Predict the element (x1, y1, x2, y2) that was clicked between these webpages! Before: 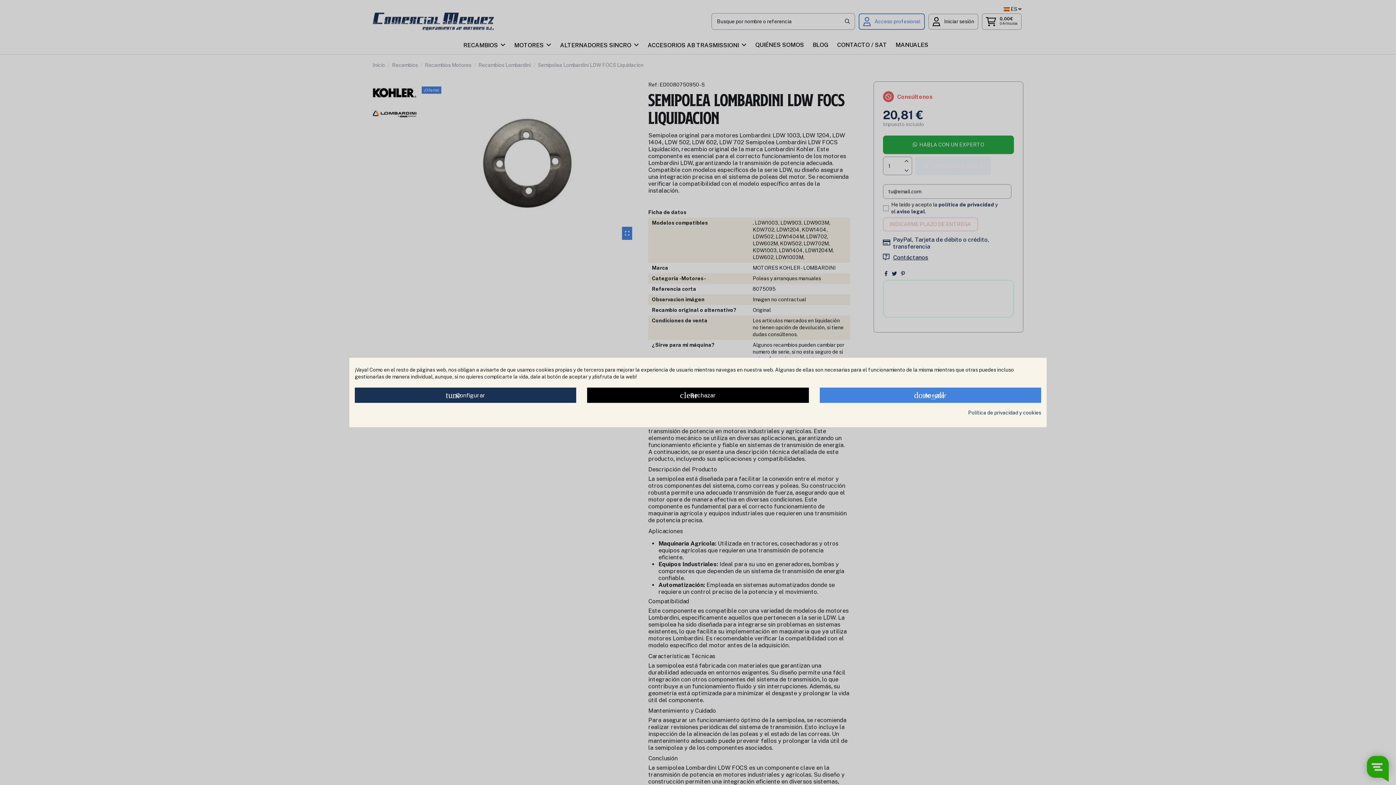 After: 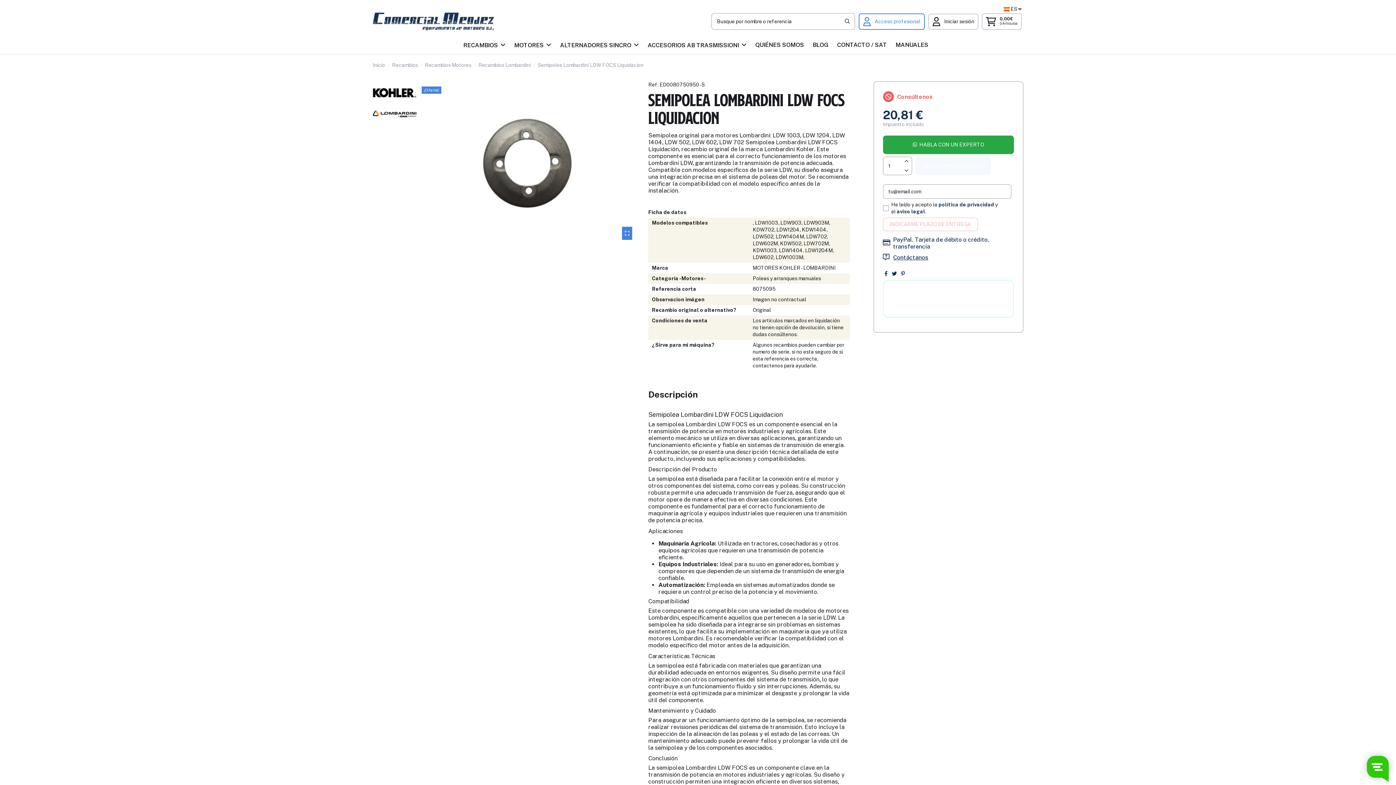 Action: label: clear Rechazar bbox: (587, 387, 808, 403)